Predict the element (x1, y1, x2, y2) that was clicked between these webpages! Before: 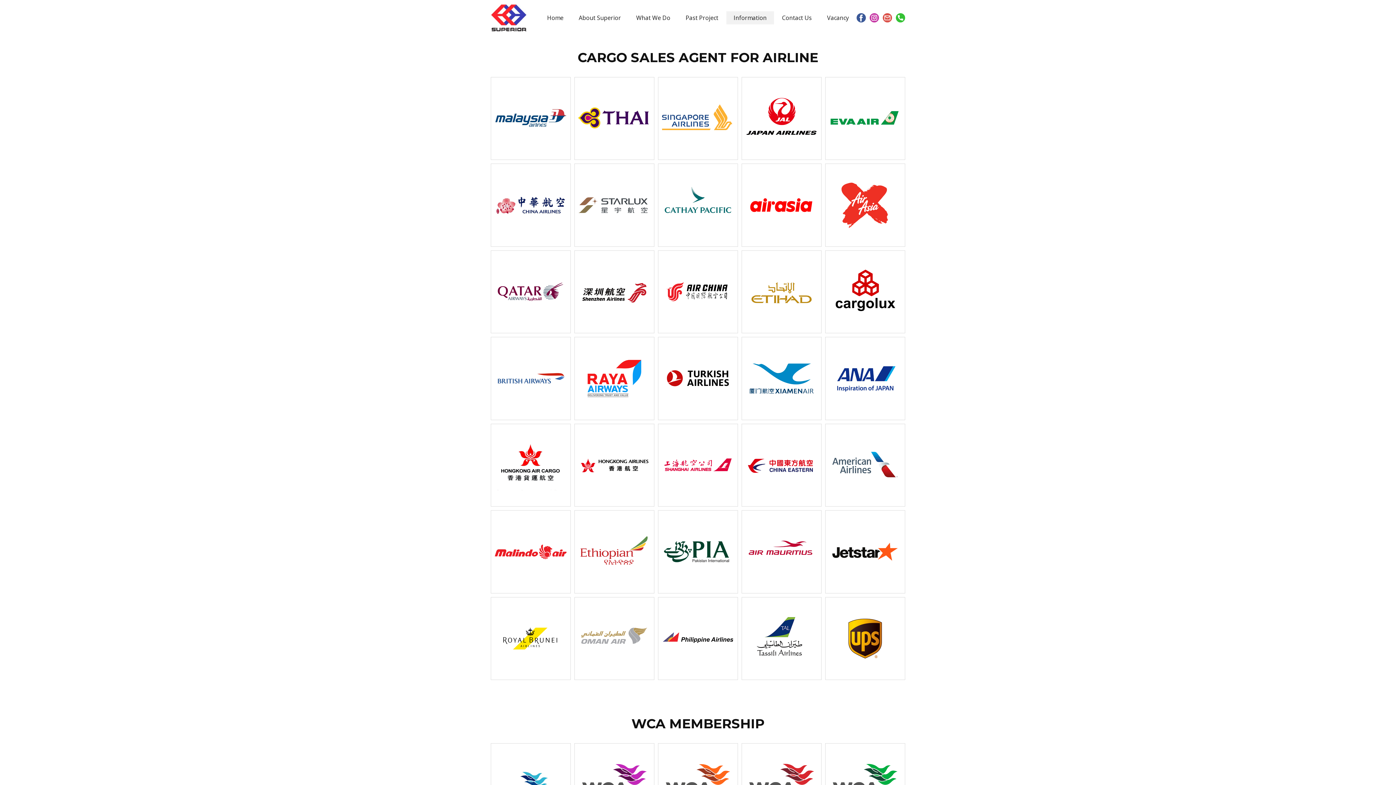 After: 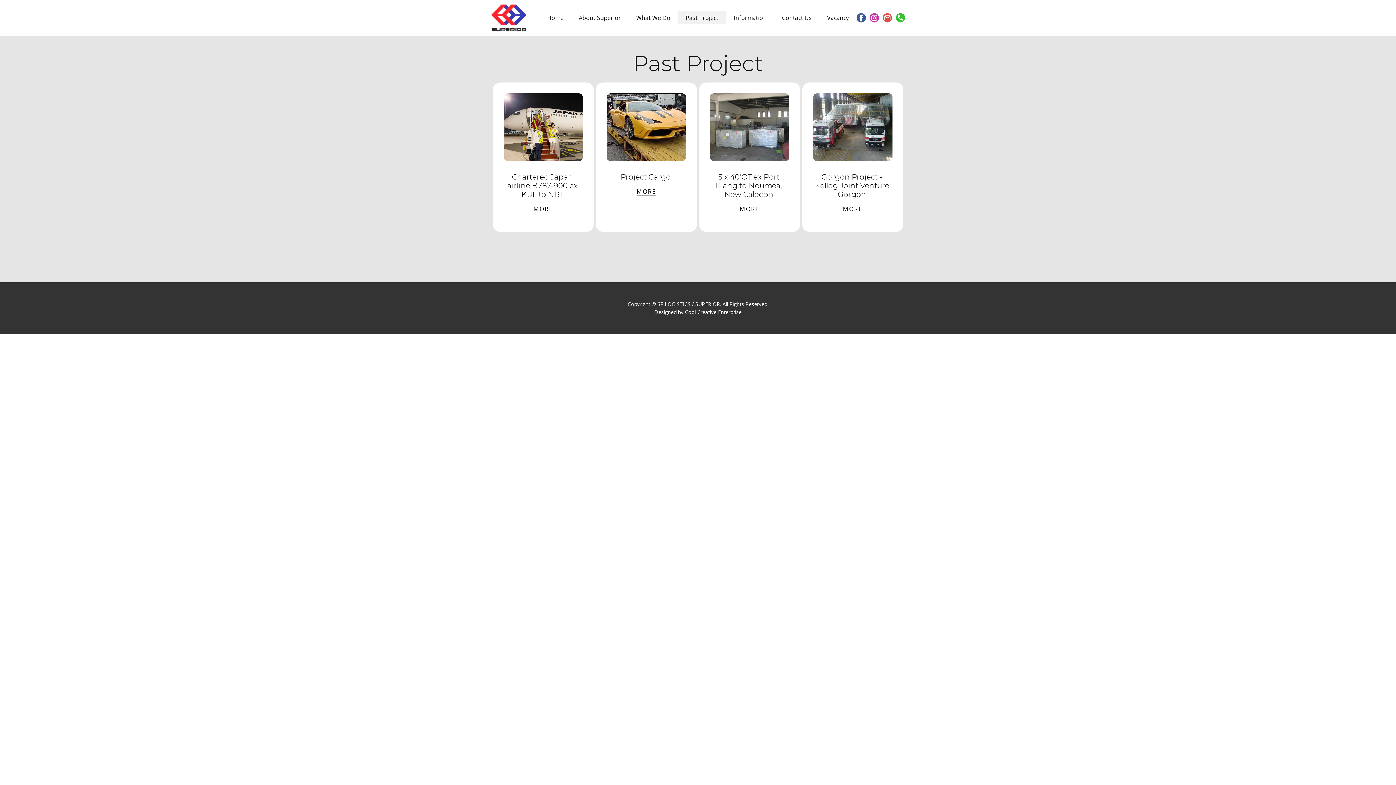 Action: label: Past Project bbox: (678, 11, 725, 24)